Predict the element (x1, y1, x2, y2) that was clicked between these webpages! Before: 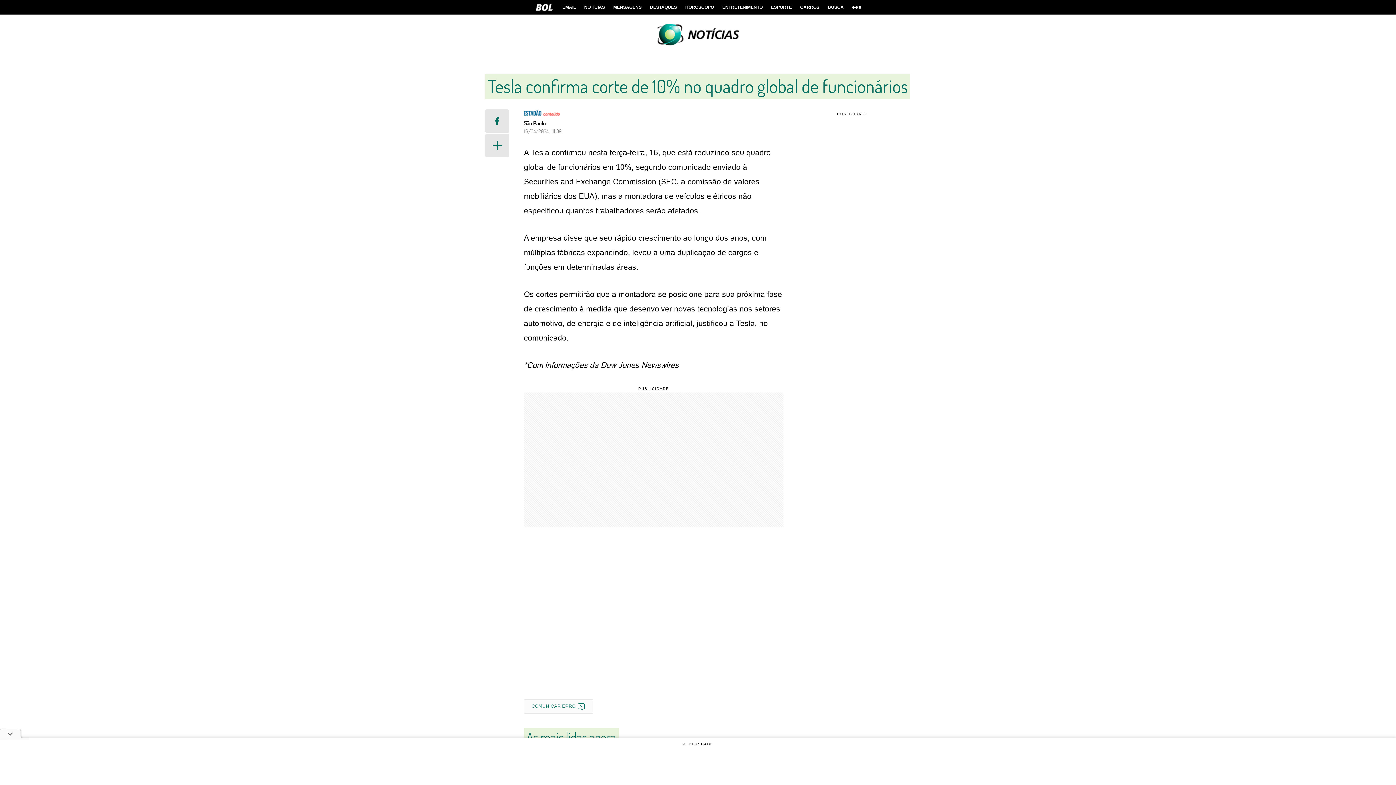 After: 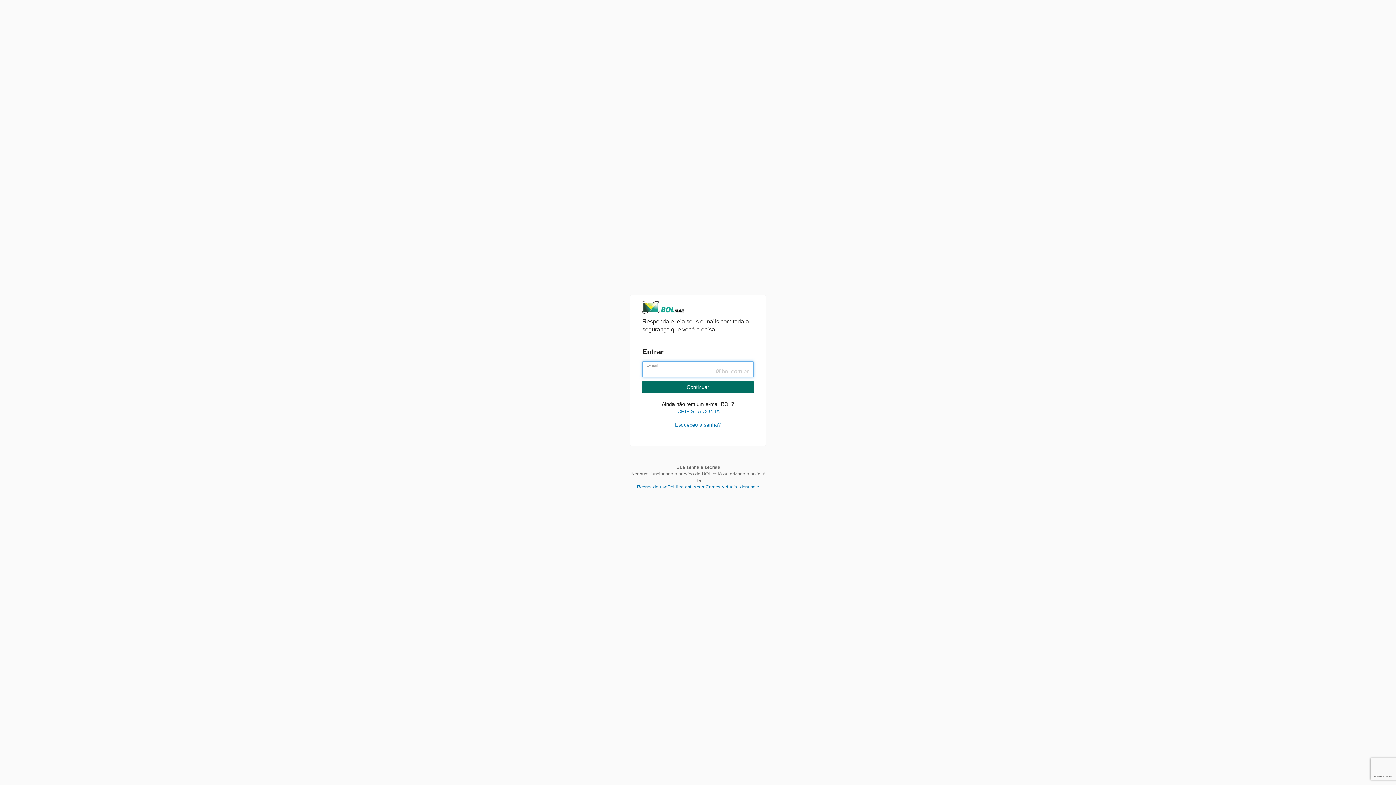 Action: bbox: (558, 0, 579, 14) label: EMAIL